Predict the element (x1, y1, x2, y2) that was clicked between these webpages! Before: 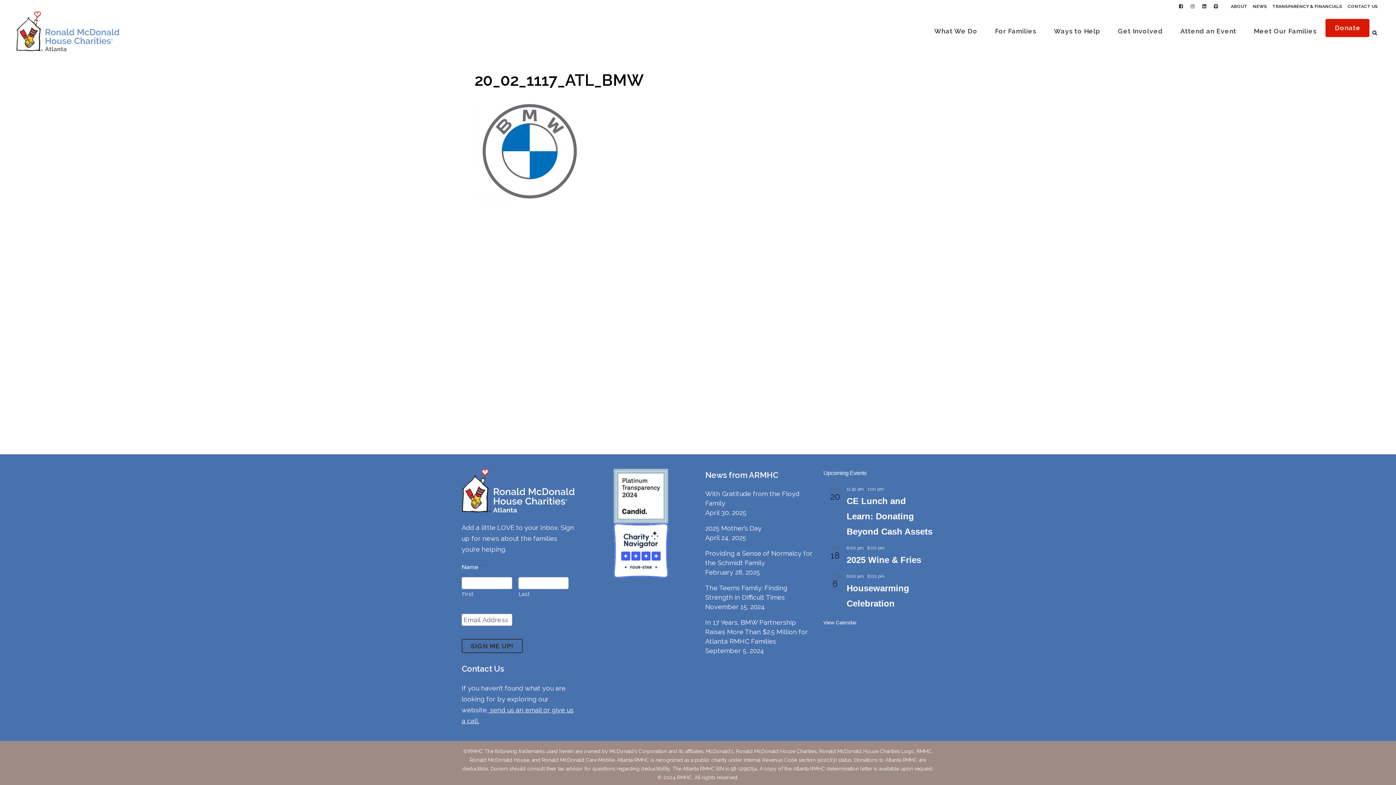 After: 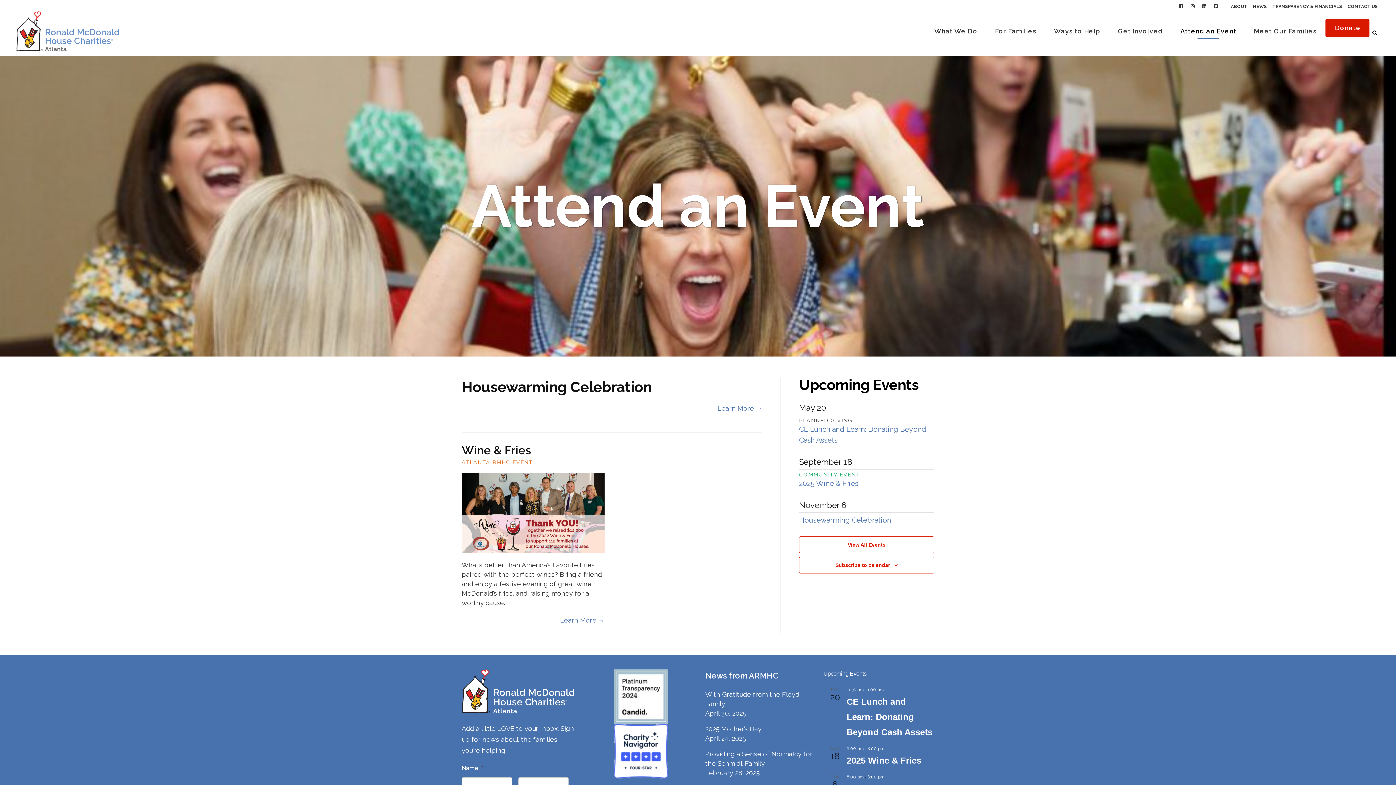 Action: label: Attend an Event bbox: (1172, 9, 1245, 53)